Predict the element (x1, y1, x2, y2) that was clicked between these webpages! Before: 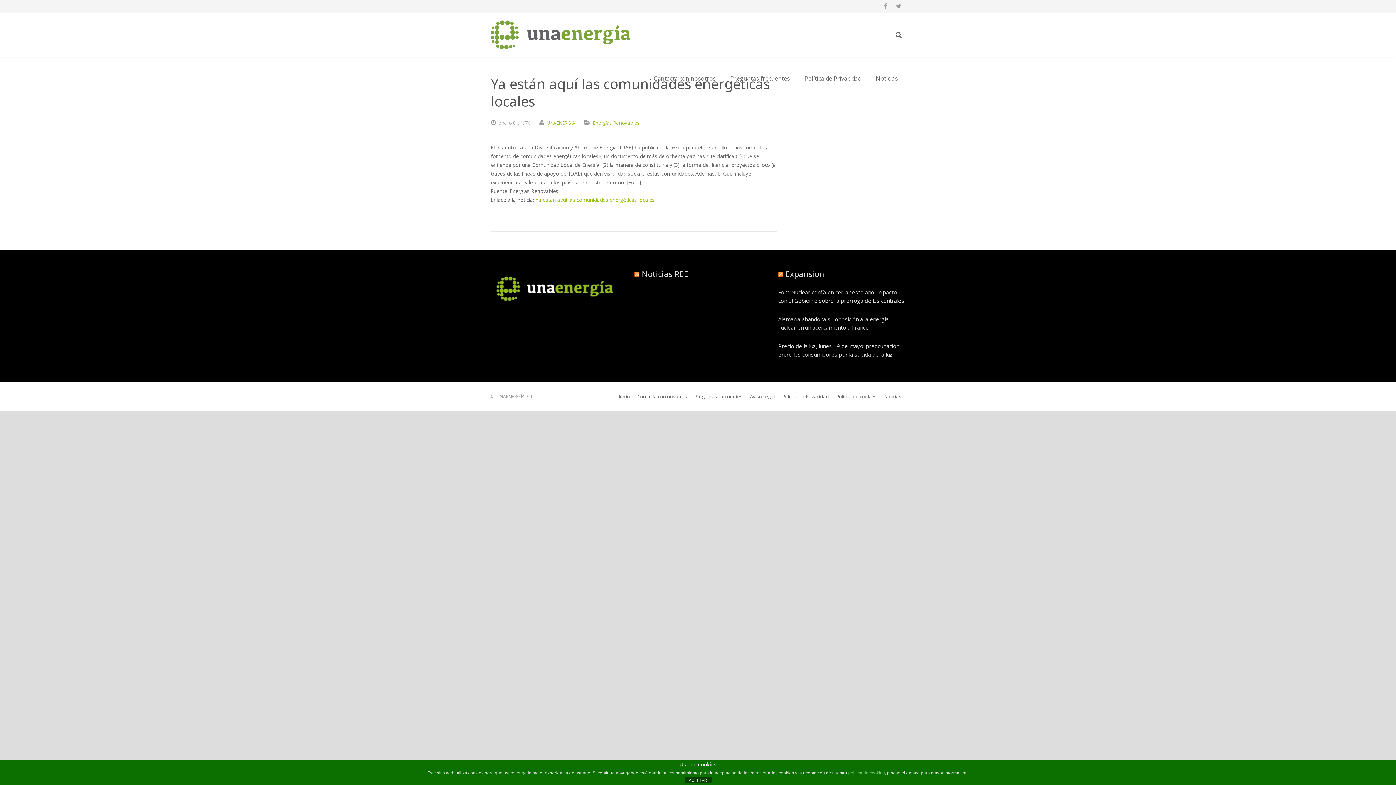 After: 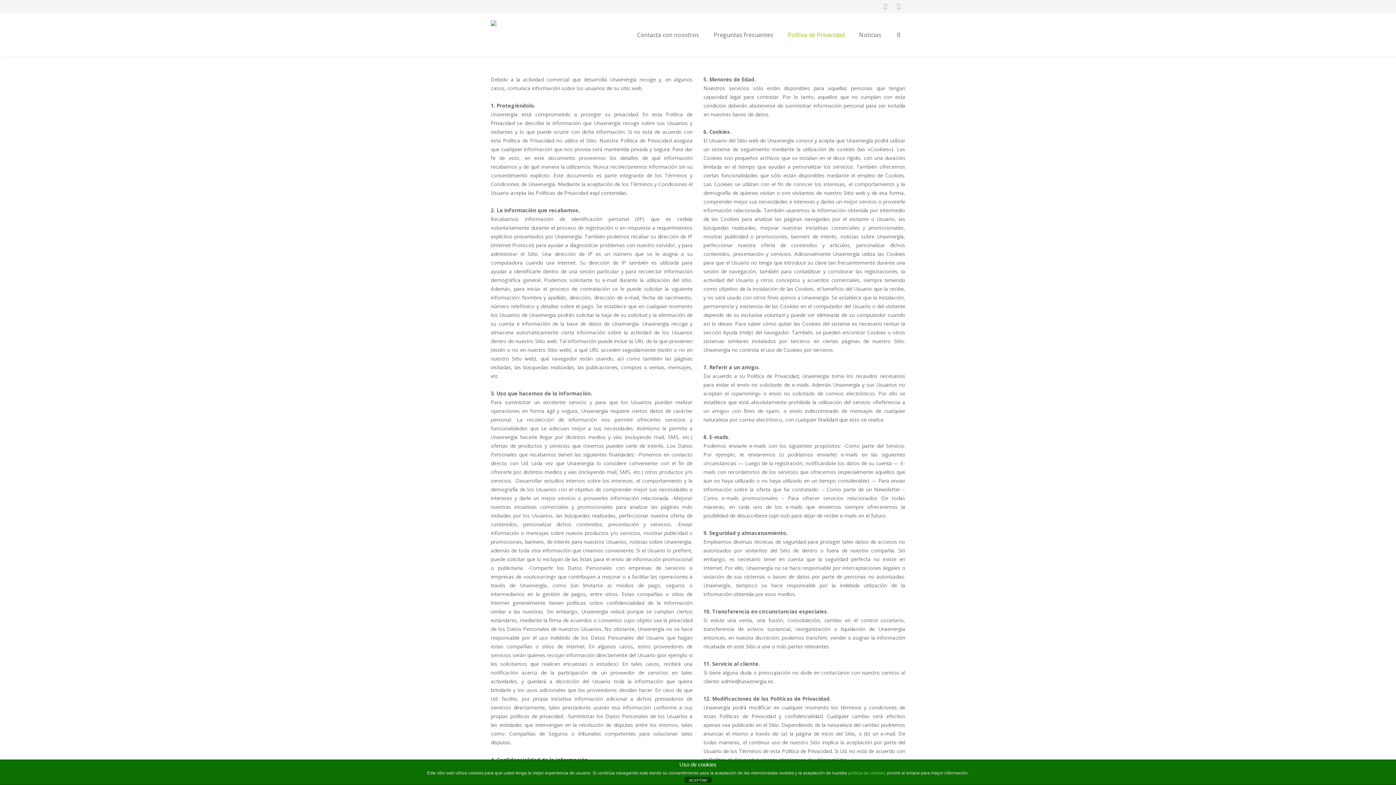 Action: label: Política de Privacidad bbox: (782, 393, 829, 400)